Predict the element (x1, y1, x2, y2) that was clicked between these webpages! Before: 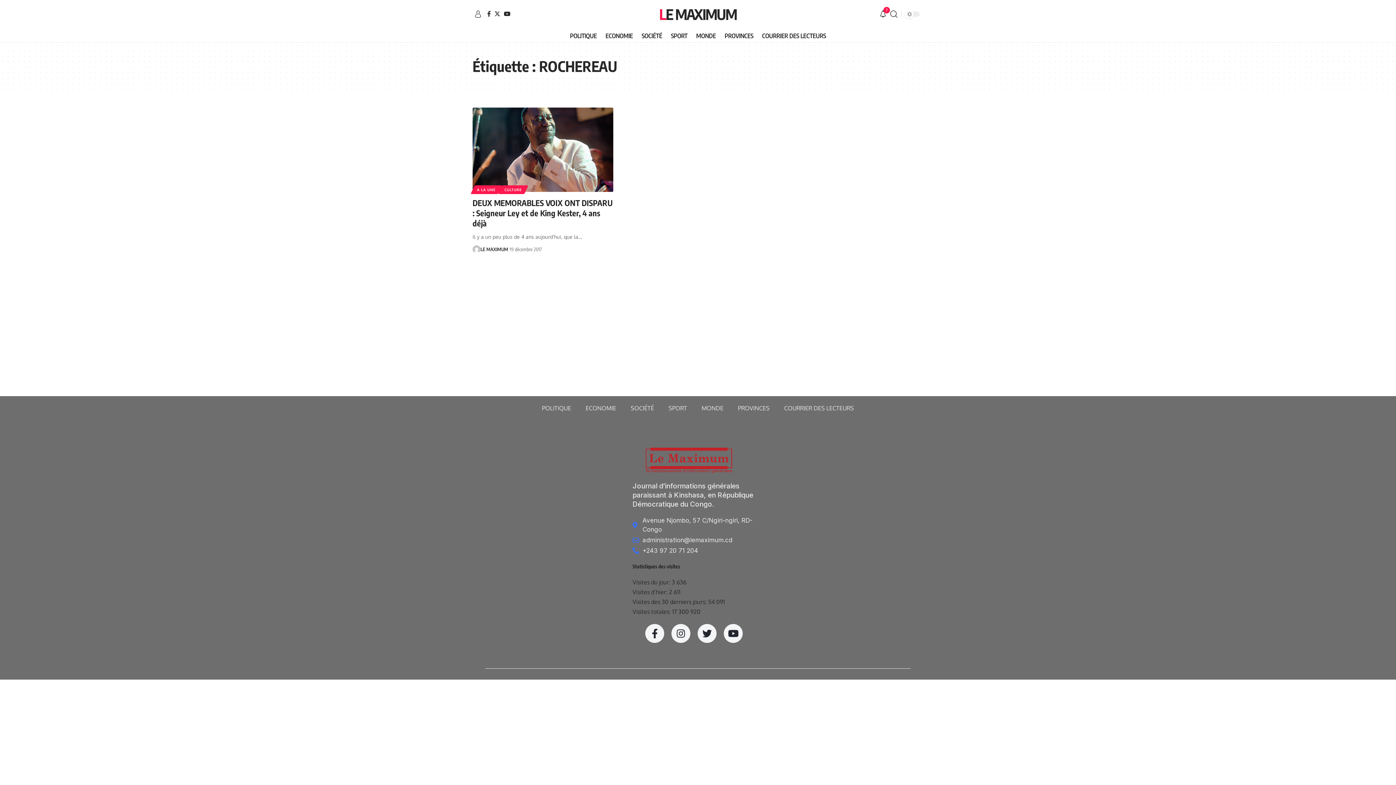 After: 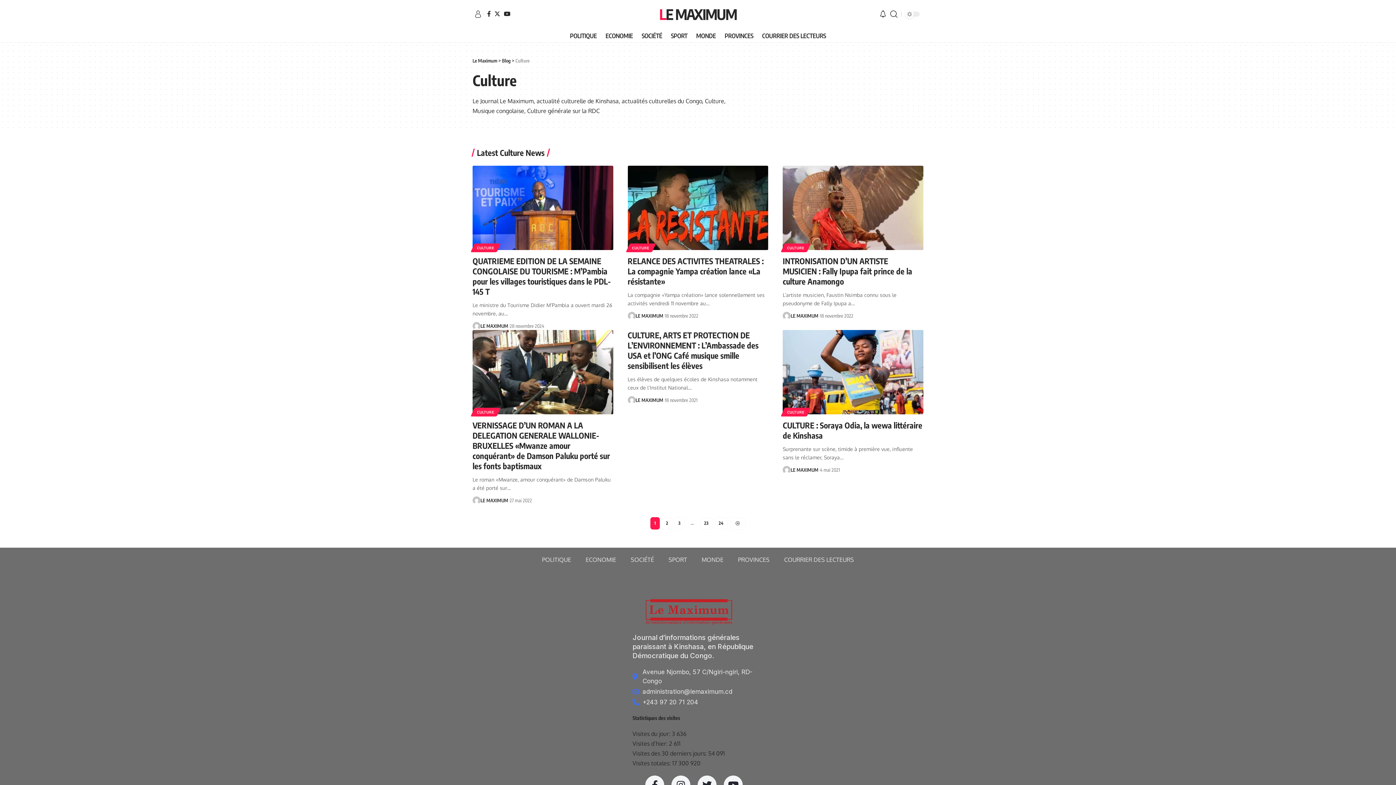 Action: label: CULTURE bbox: (500, 185, 526, 194)